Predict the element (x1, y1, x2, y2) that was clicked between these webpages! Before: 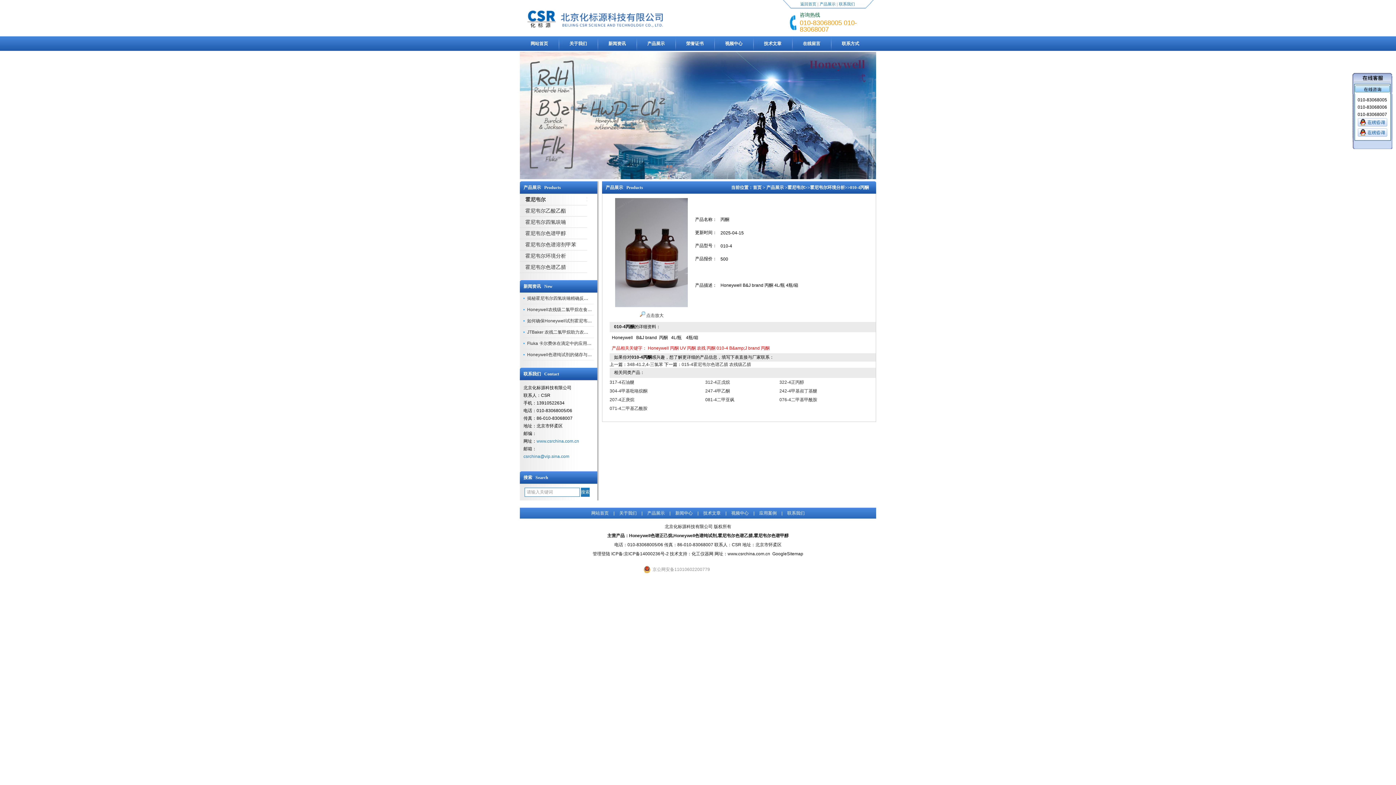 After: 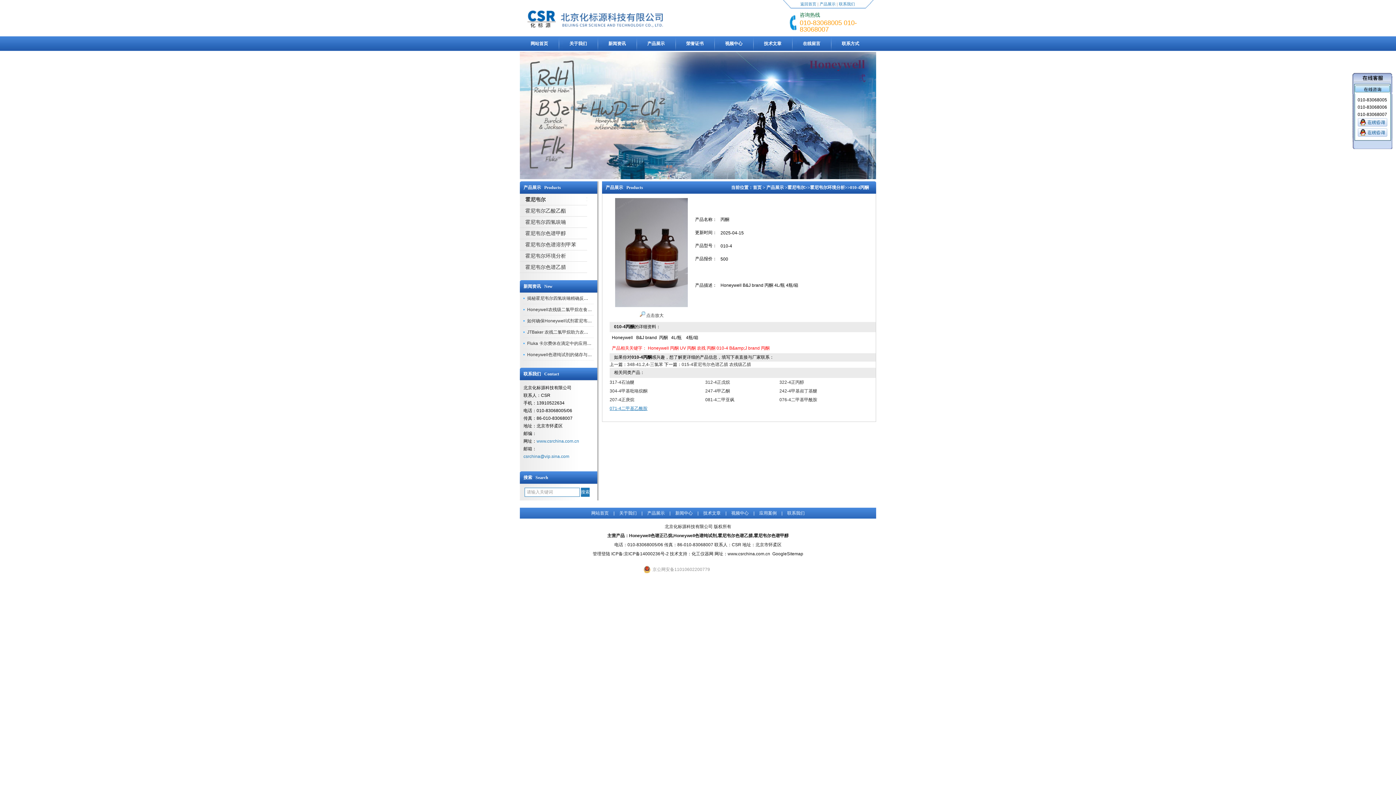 Action: bbox: (609, 406, 647, 411) label: 071-4二甲基乙酰胺